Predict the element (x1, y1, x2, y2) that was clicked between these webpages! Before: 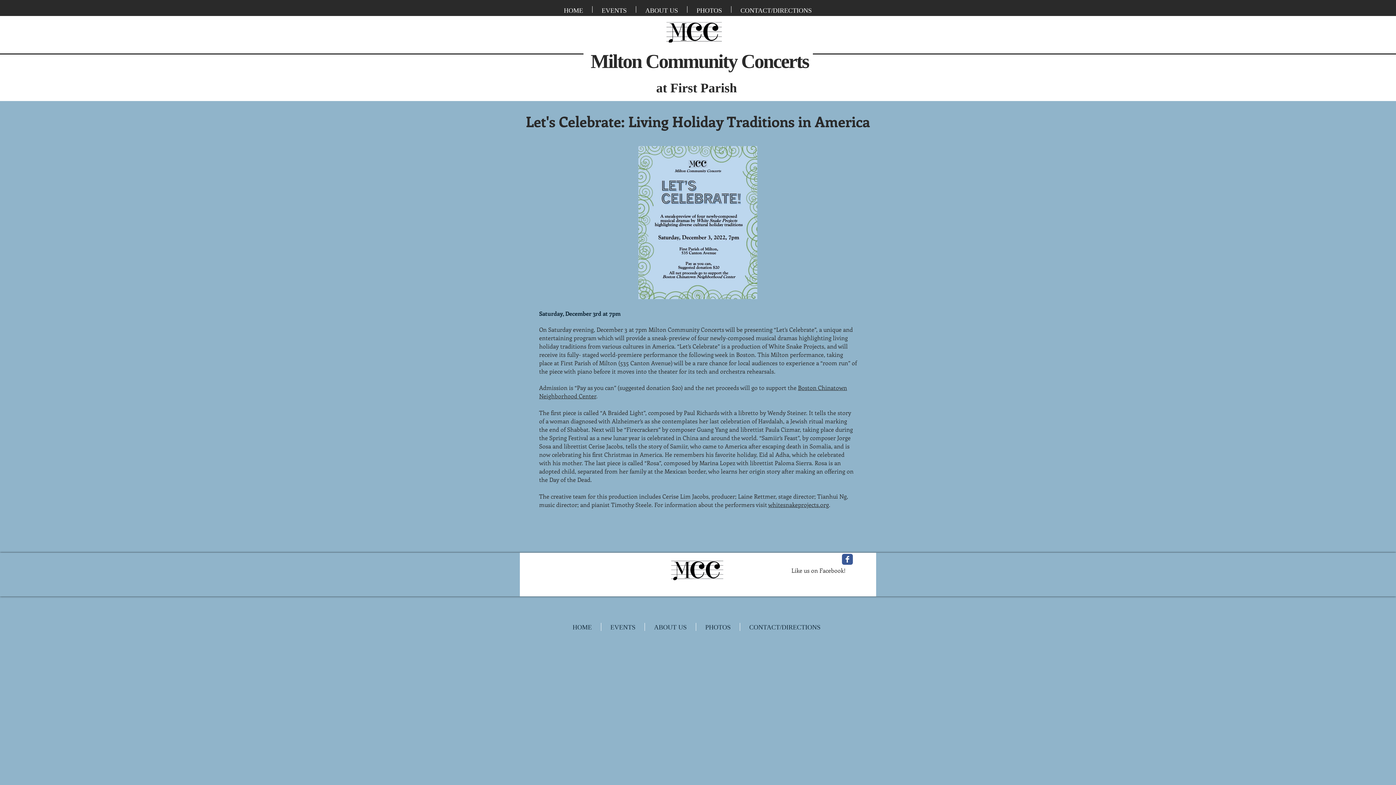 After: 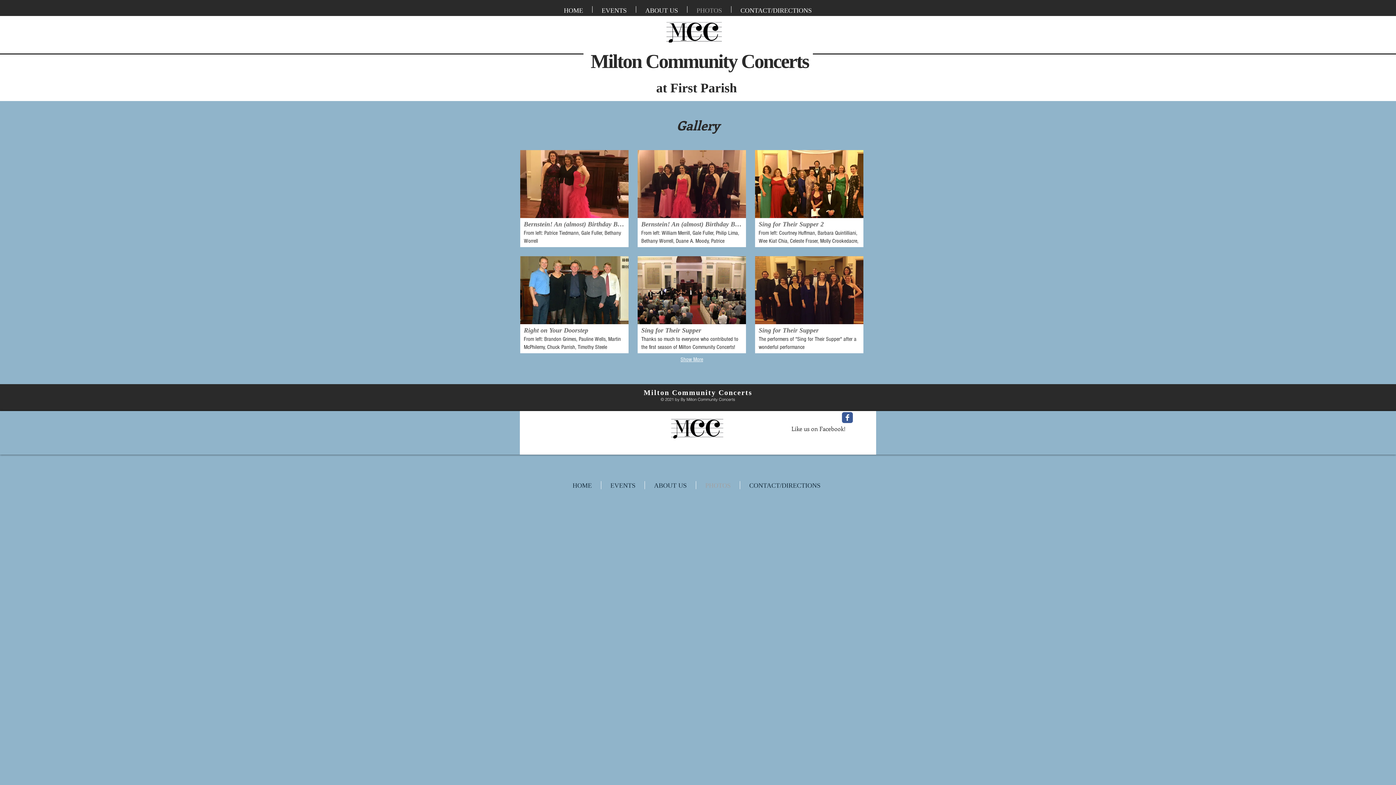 Action: bbox: (687, 6, 731, 12) label: PHOTOS